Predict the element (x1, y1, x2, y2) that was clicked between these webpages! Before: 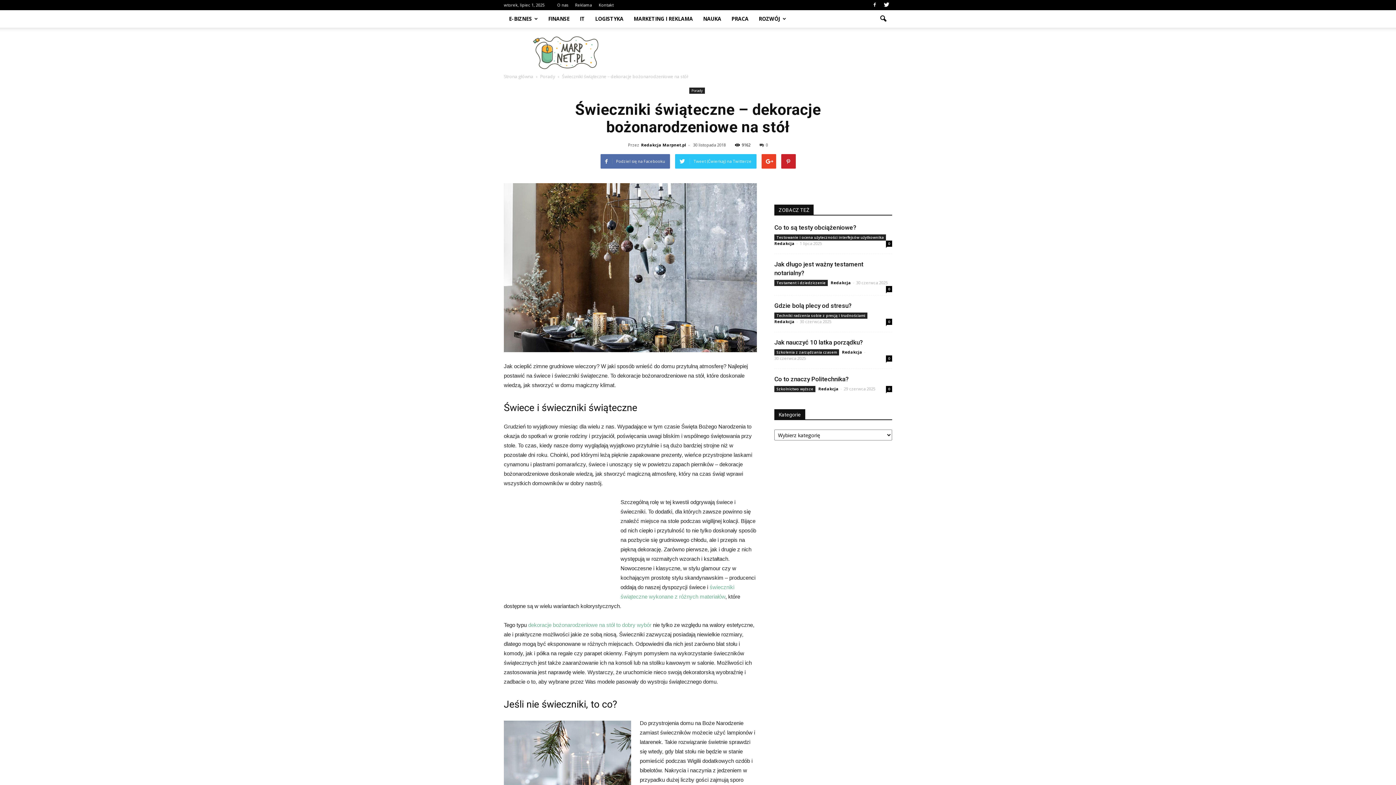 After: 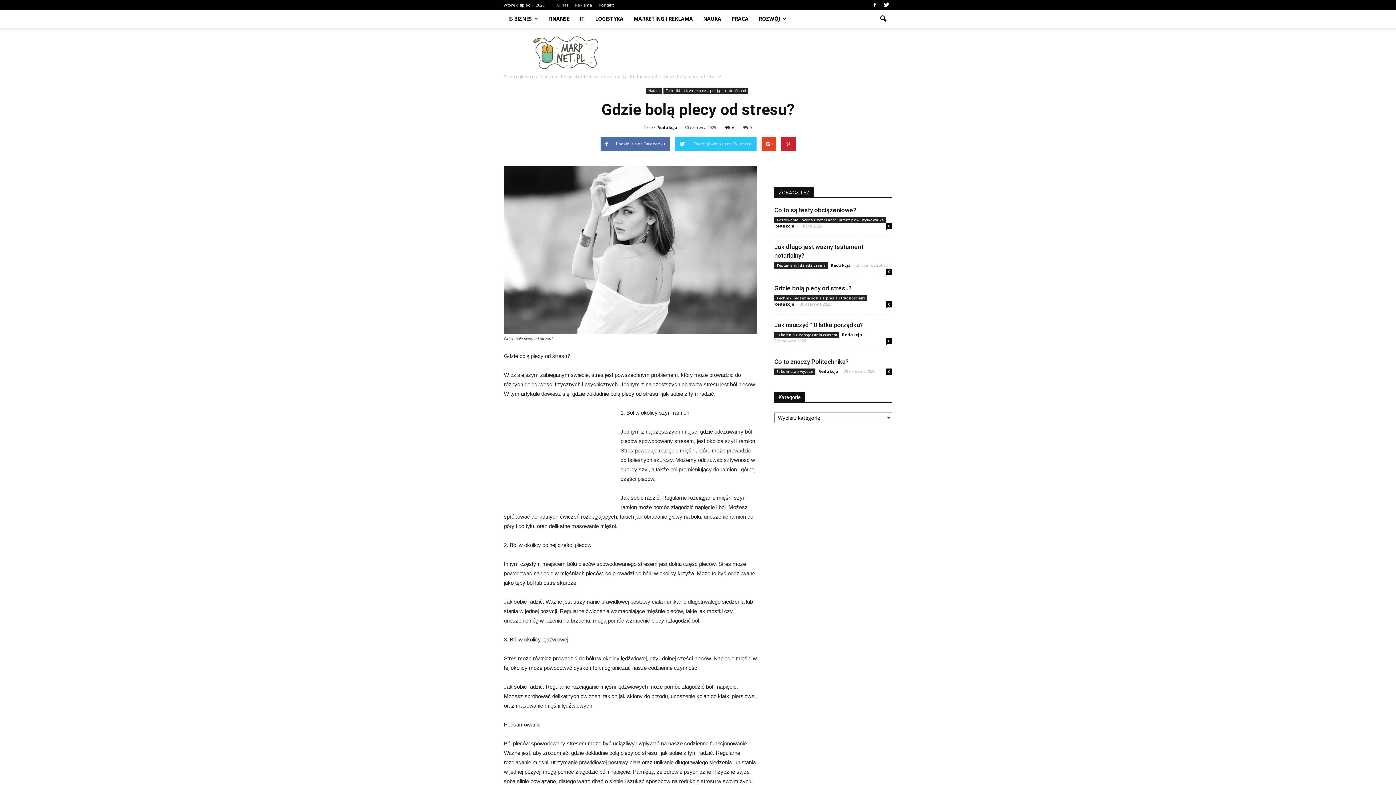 Action: label: Gdzie bolą plecy od stresu? bbox: (774, 302, 852, 309)